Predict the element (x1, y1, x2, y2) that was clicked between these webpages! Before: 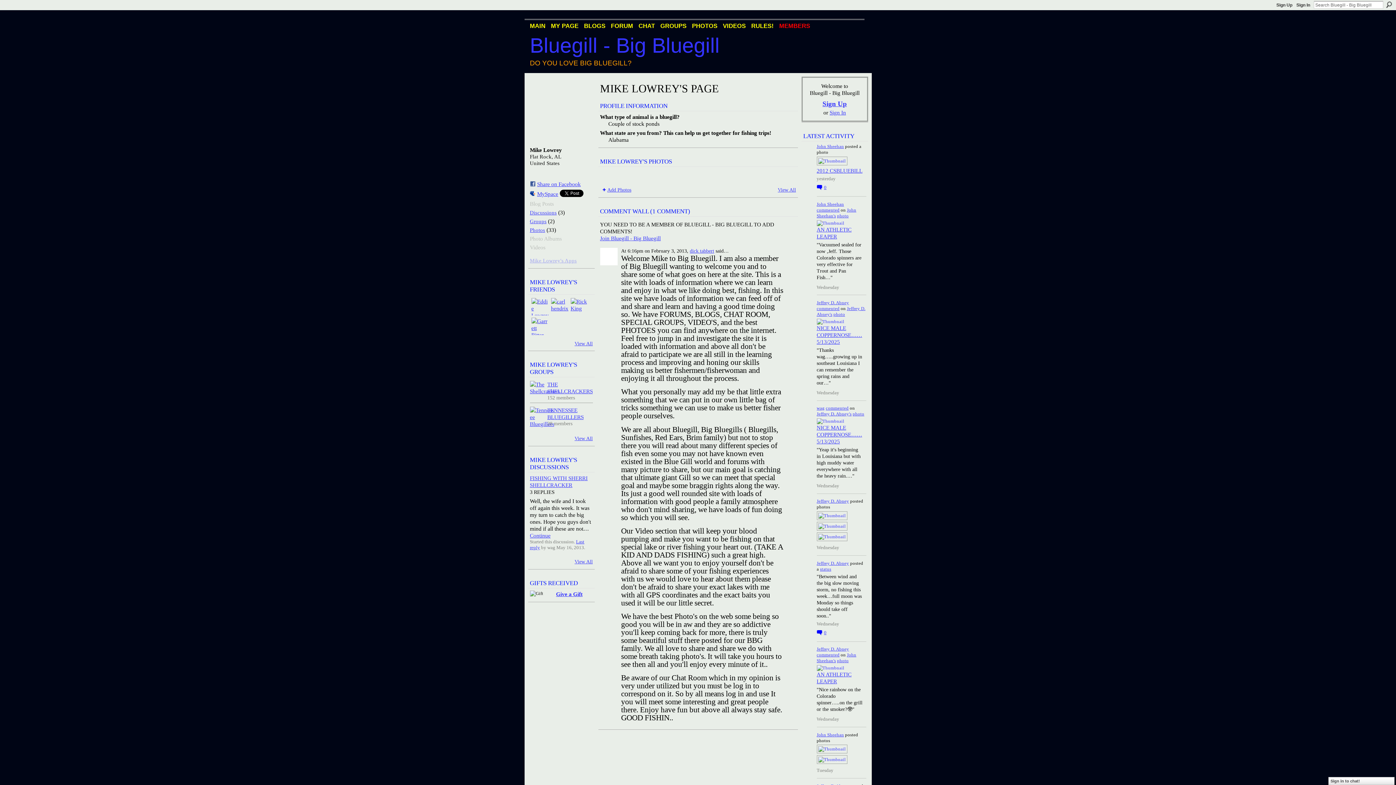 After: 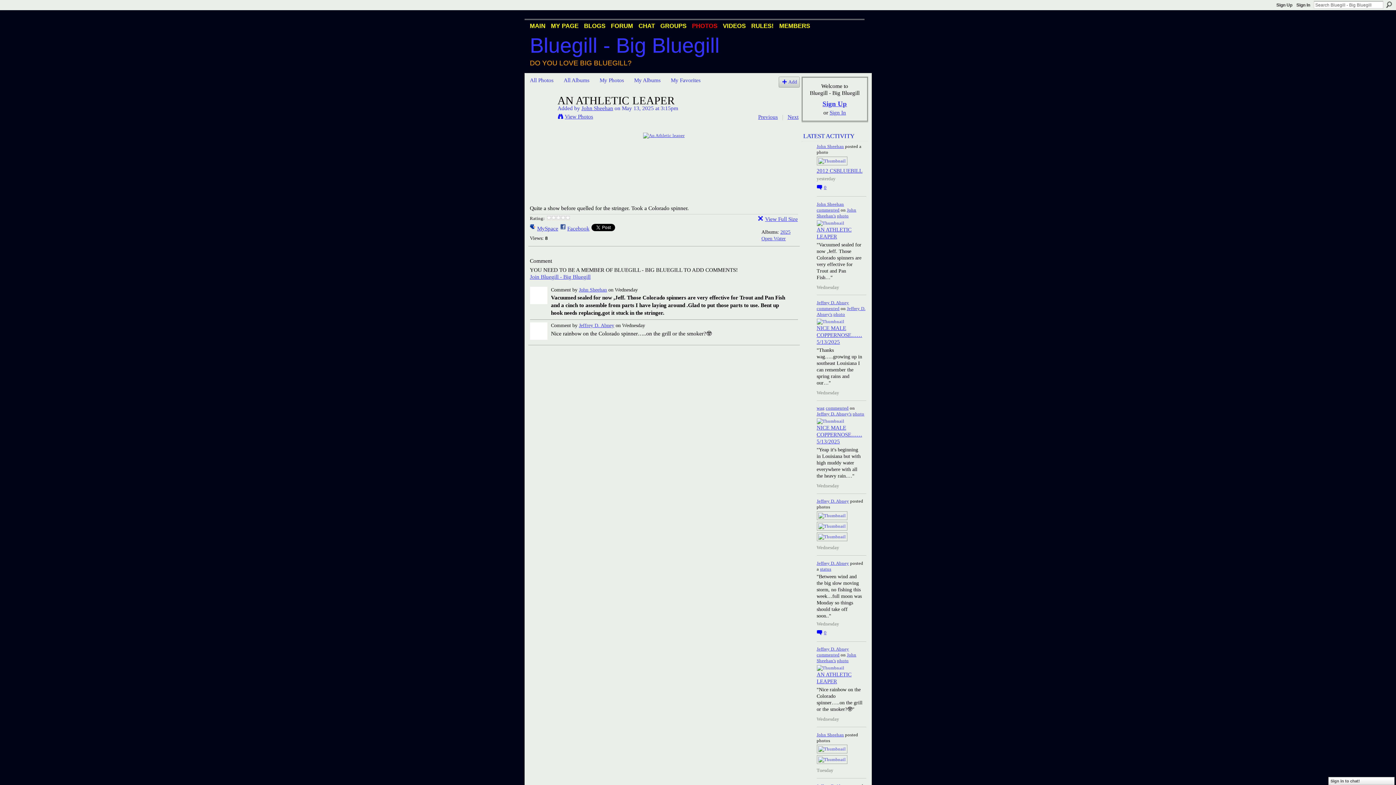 Action: bbox: (816, 220, 844, 225)